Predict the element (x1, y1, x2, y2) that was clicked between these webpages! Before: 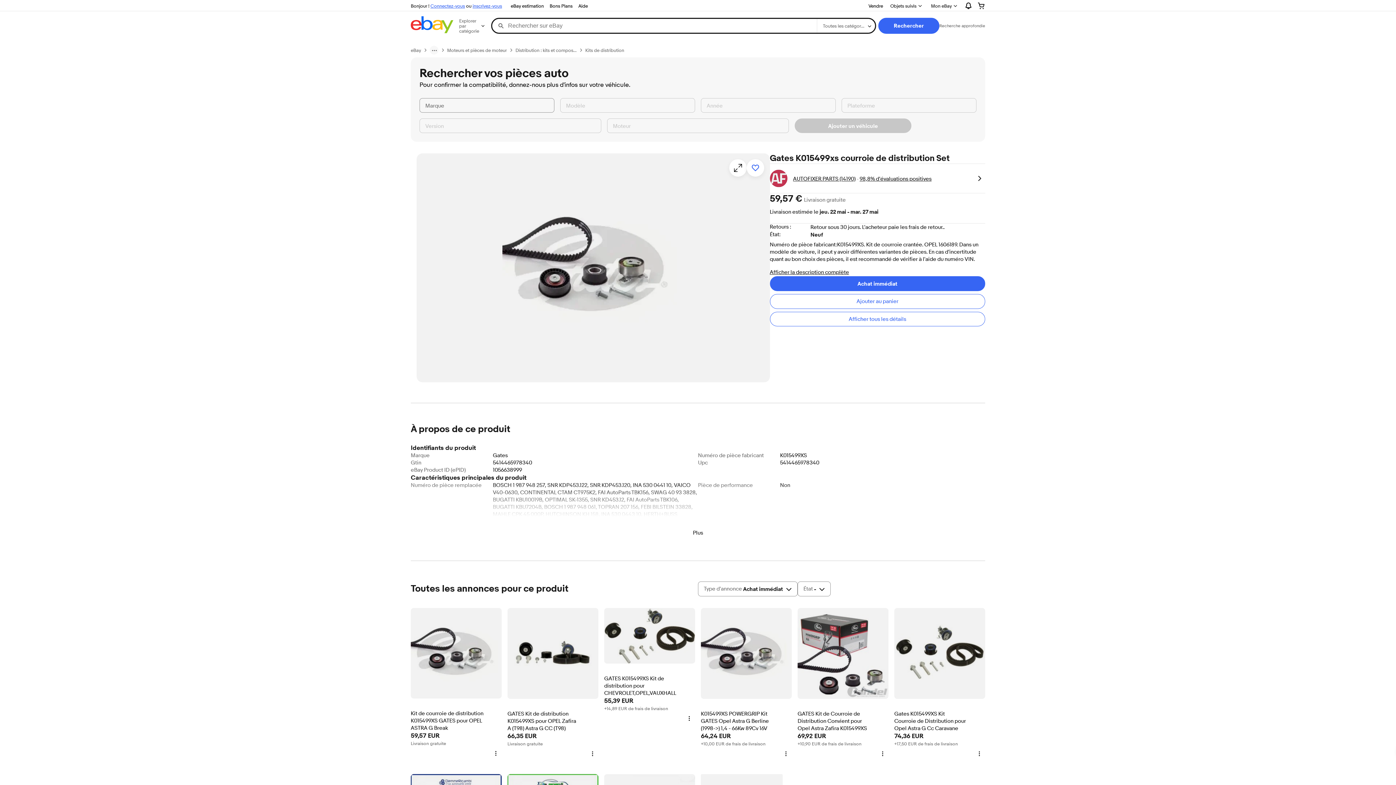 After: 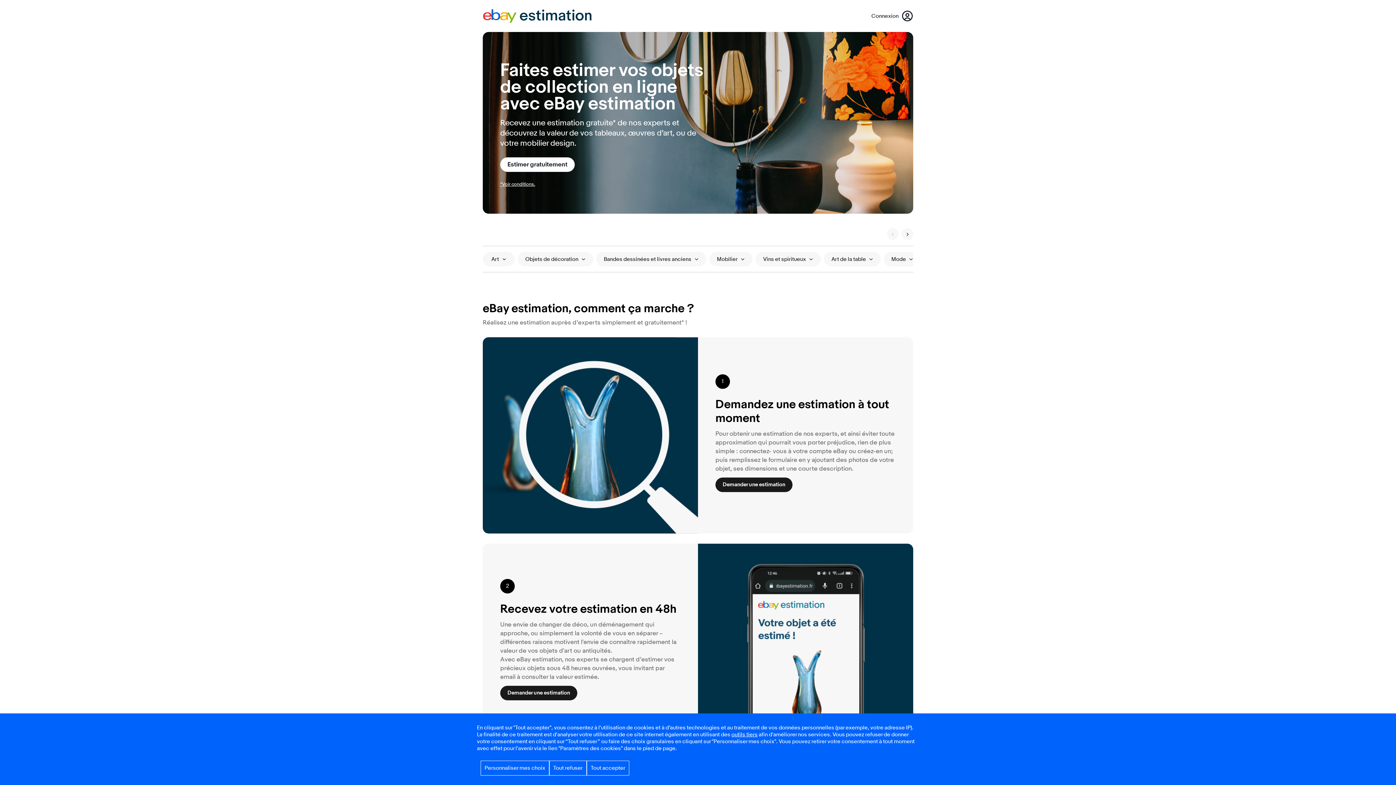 Action: label: eBay estimation bbox: (508, 1, 546, 10)